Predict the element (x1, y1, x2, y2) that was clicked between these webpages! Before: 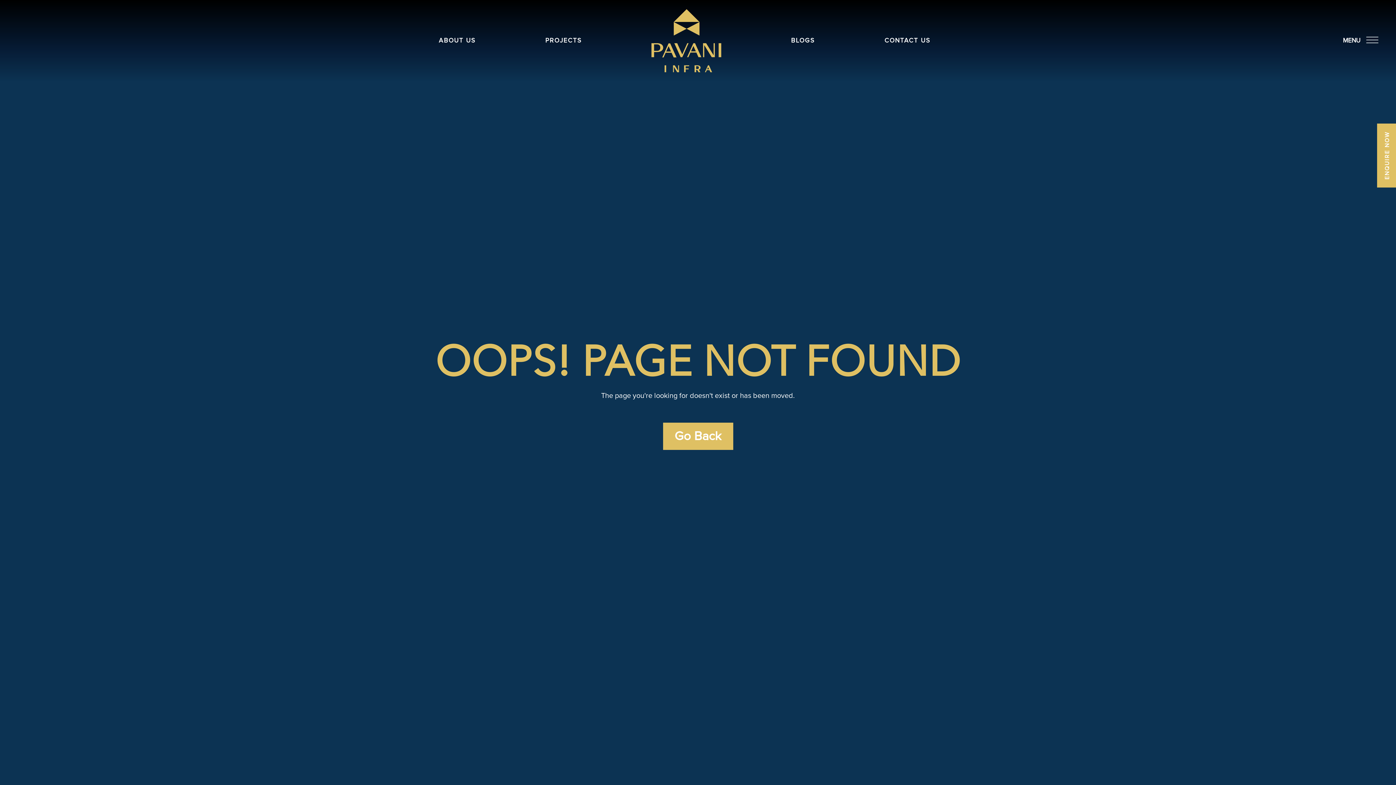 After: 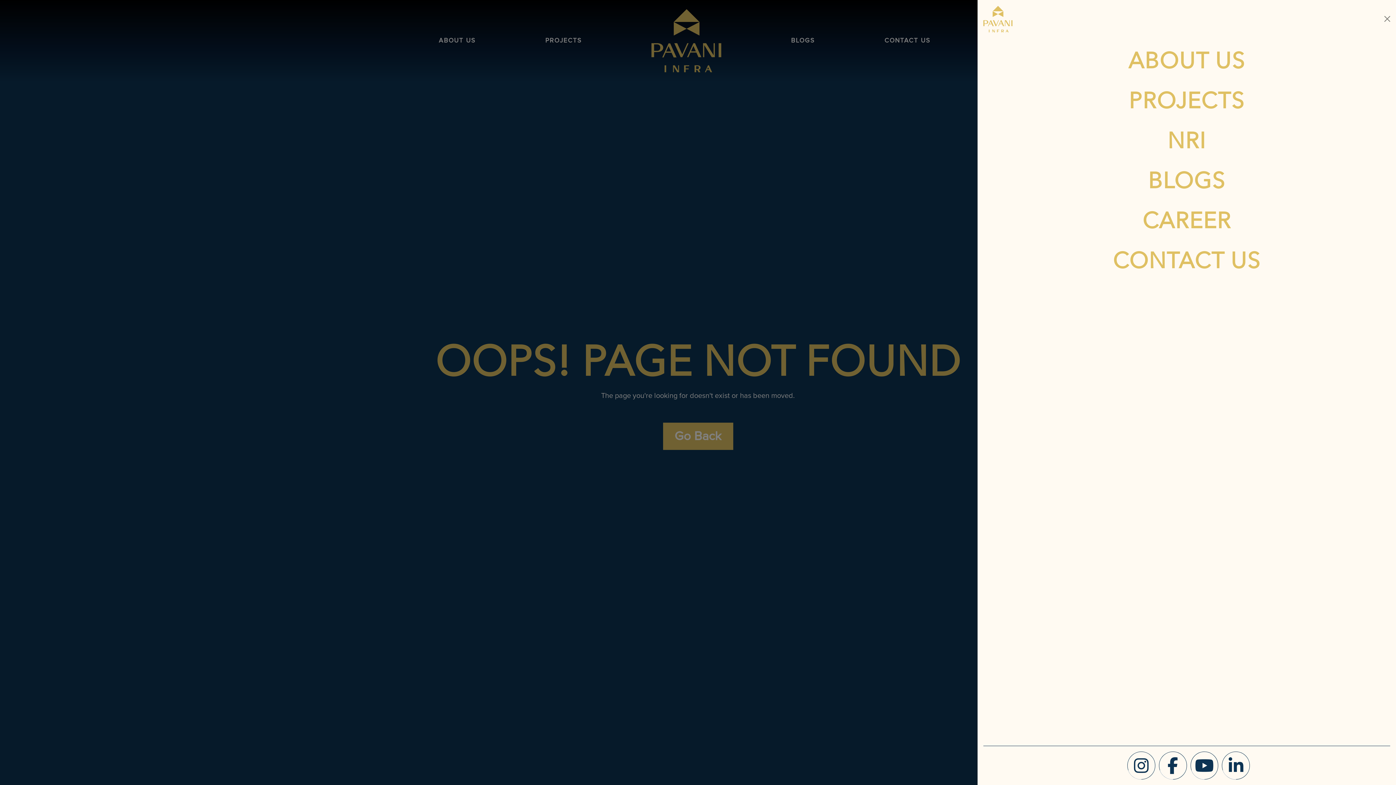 Action: label: MENU bbox: (1343, 33, 1378, 48)